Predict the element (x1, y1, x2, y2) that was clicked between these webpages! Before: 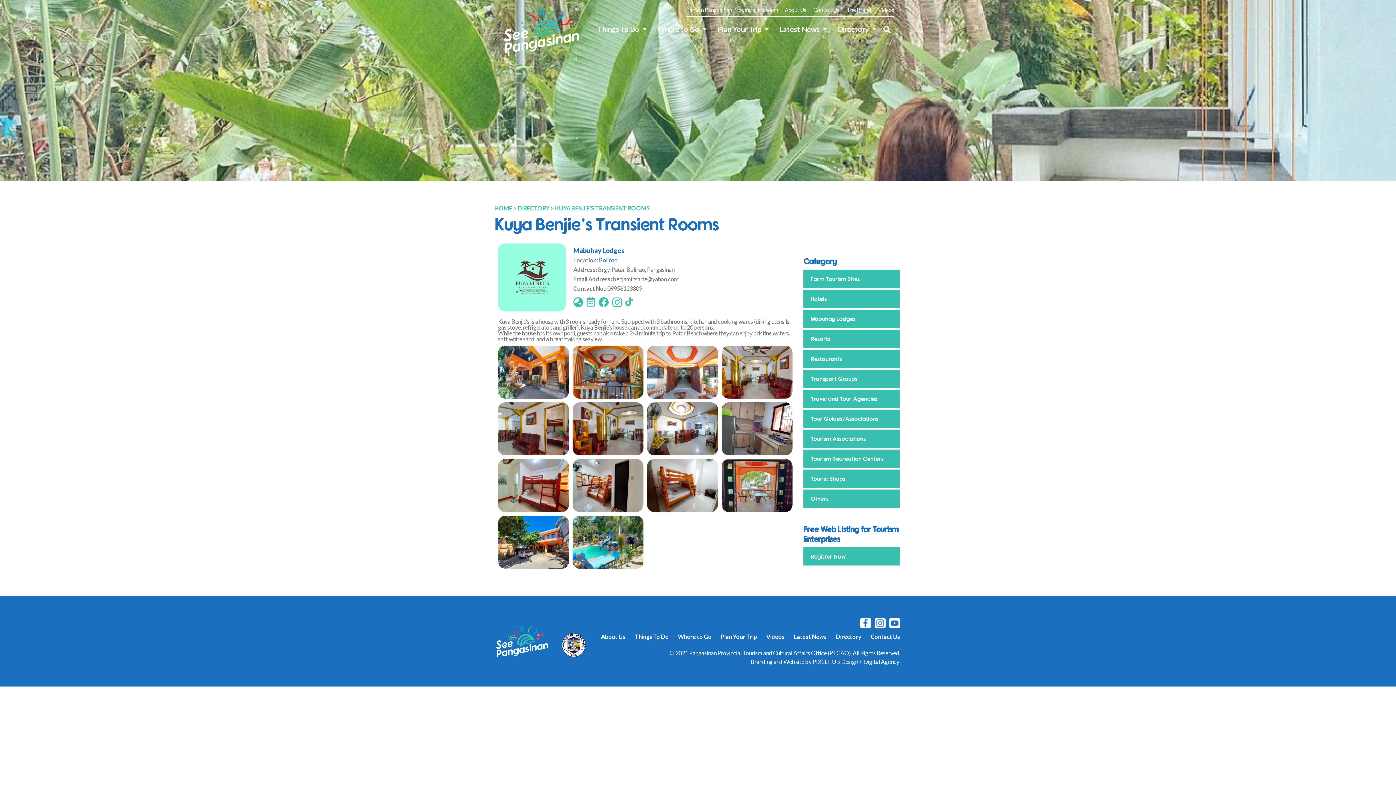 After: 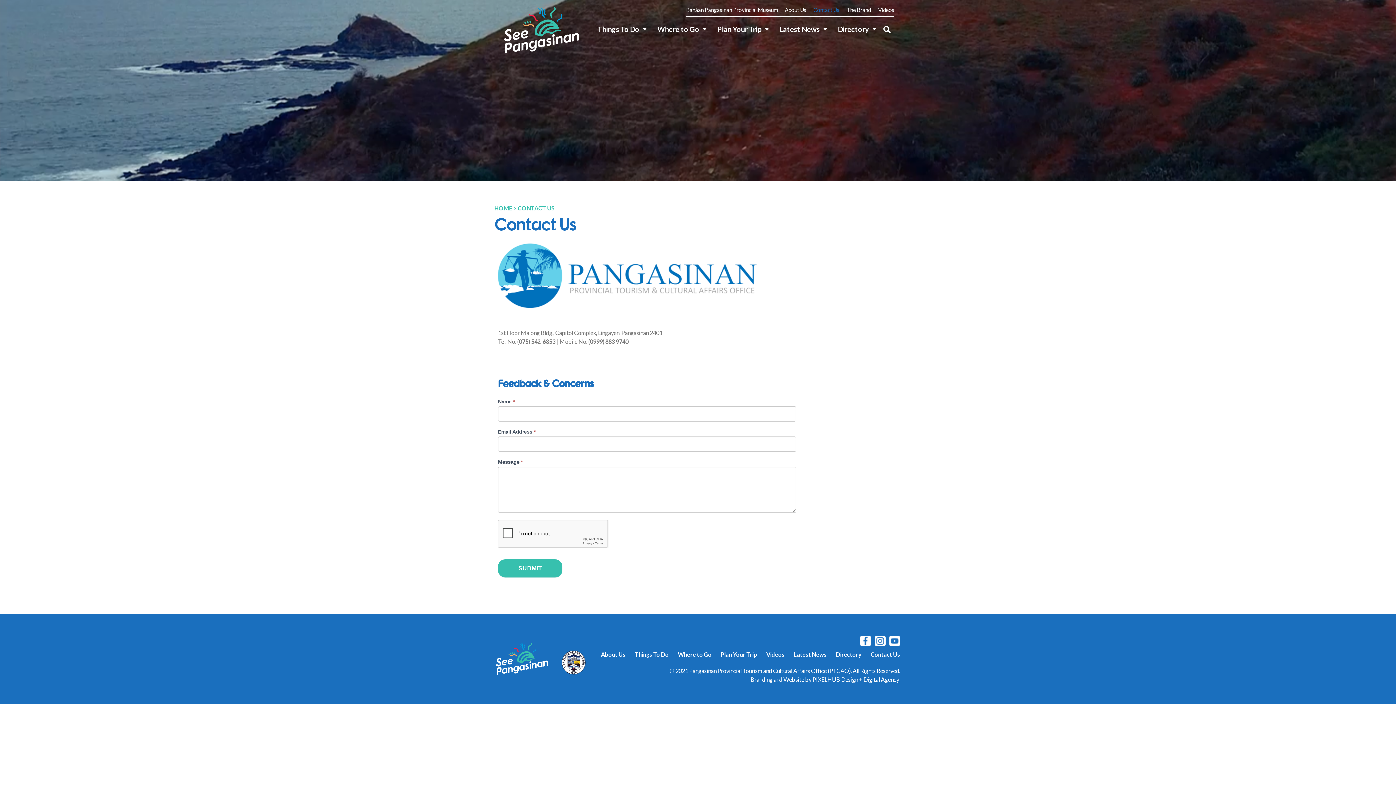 Action: bbox: (813, 7, 839, 12) label: Contact Us